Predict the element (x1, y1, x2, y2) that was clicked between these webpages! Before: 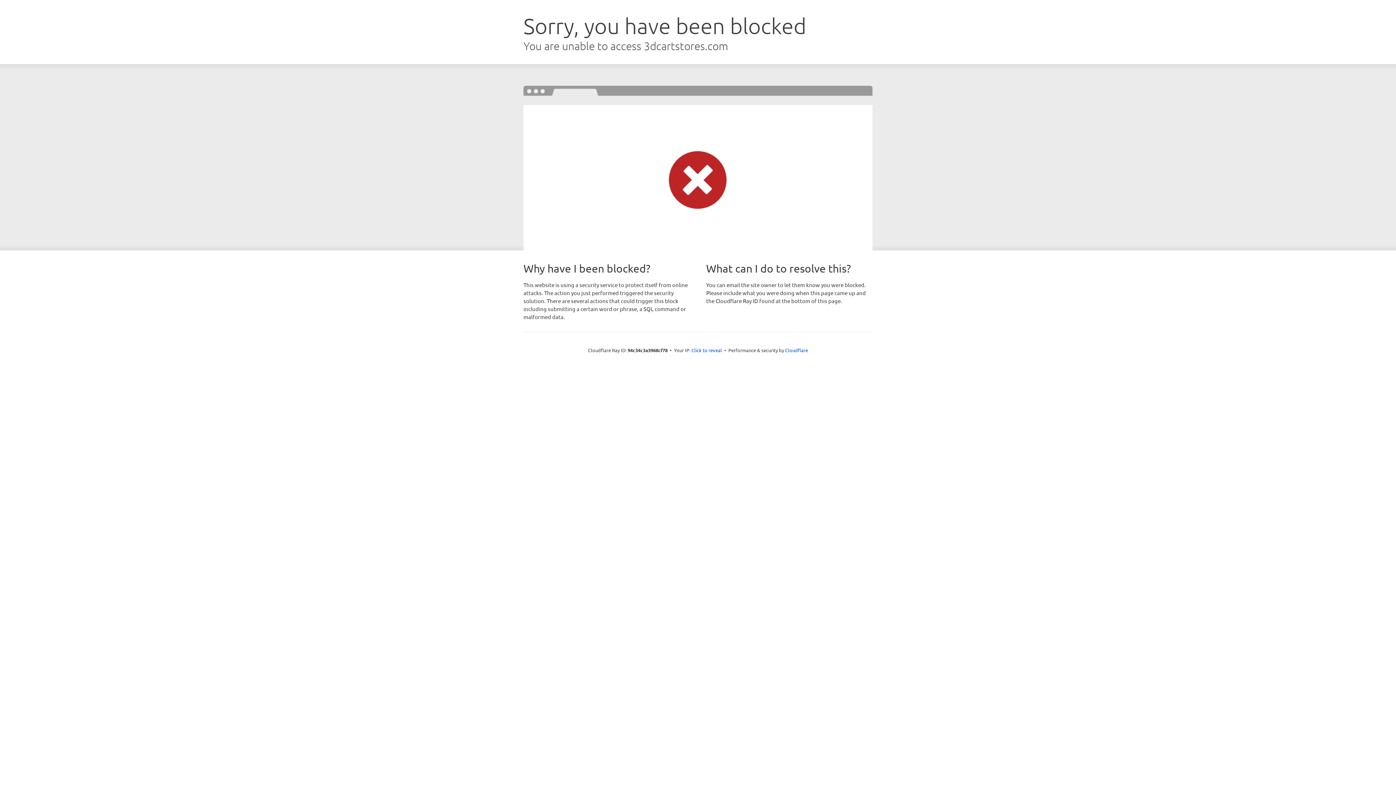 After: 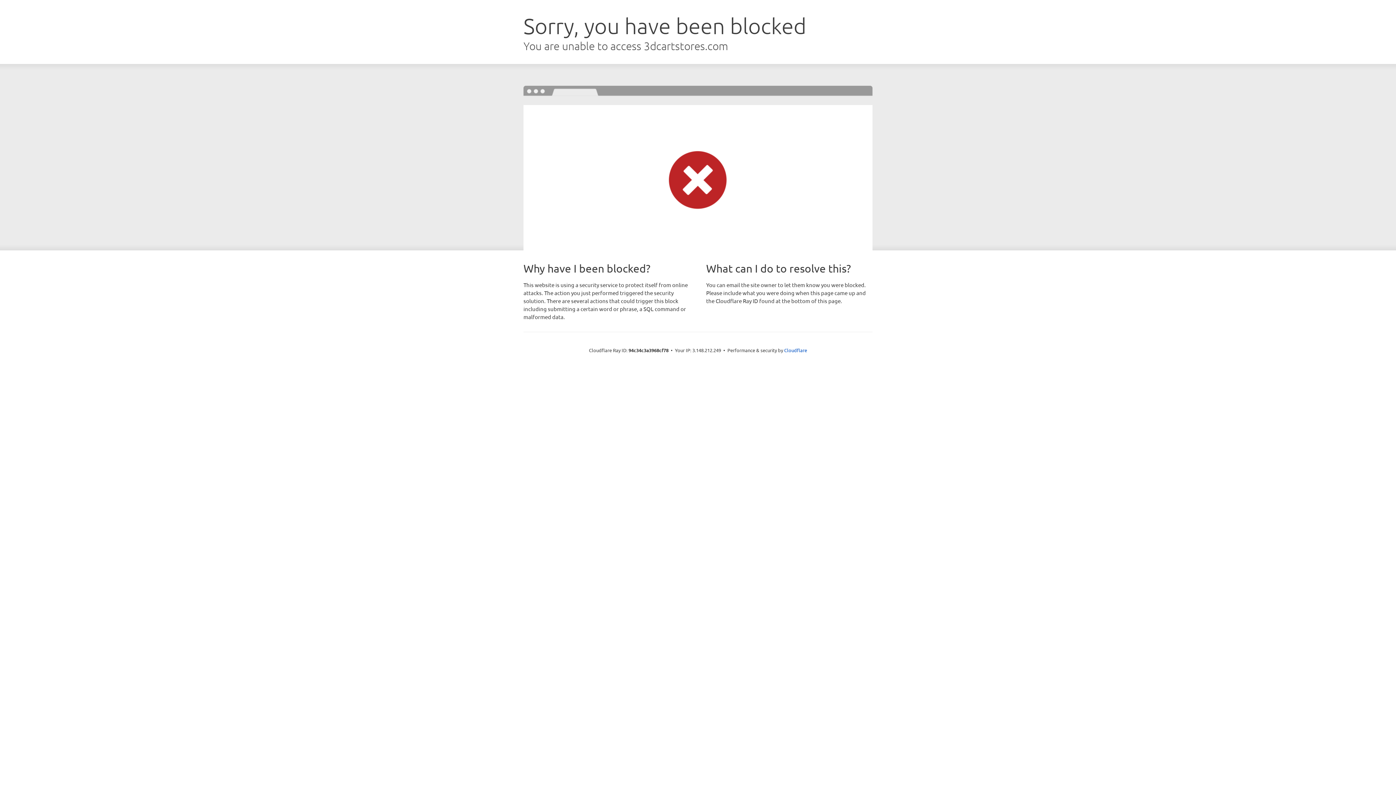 Action: label: Click to reveal bbox: (691, 346, 722, 353)